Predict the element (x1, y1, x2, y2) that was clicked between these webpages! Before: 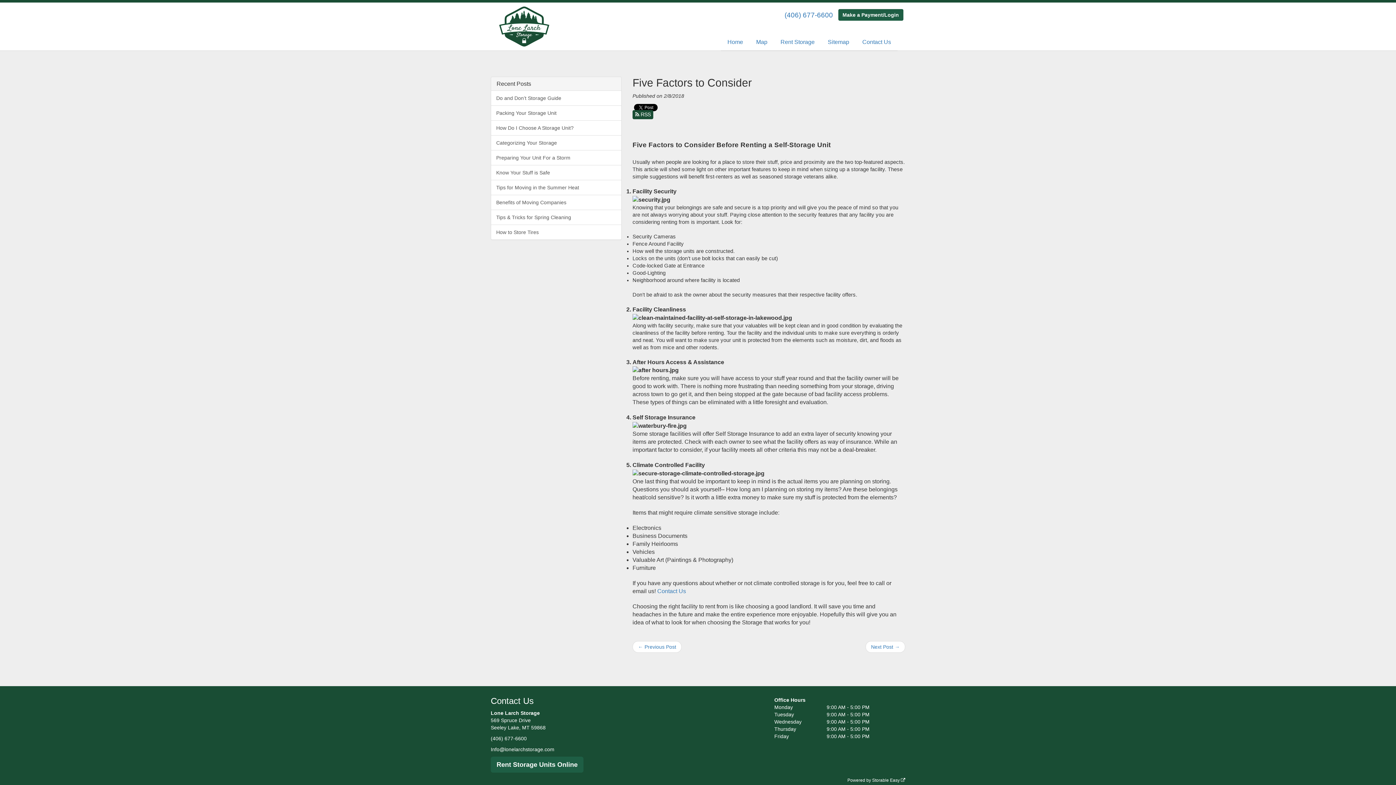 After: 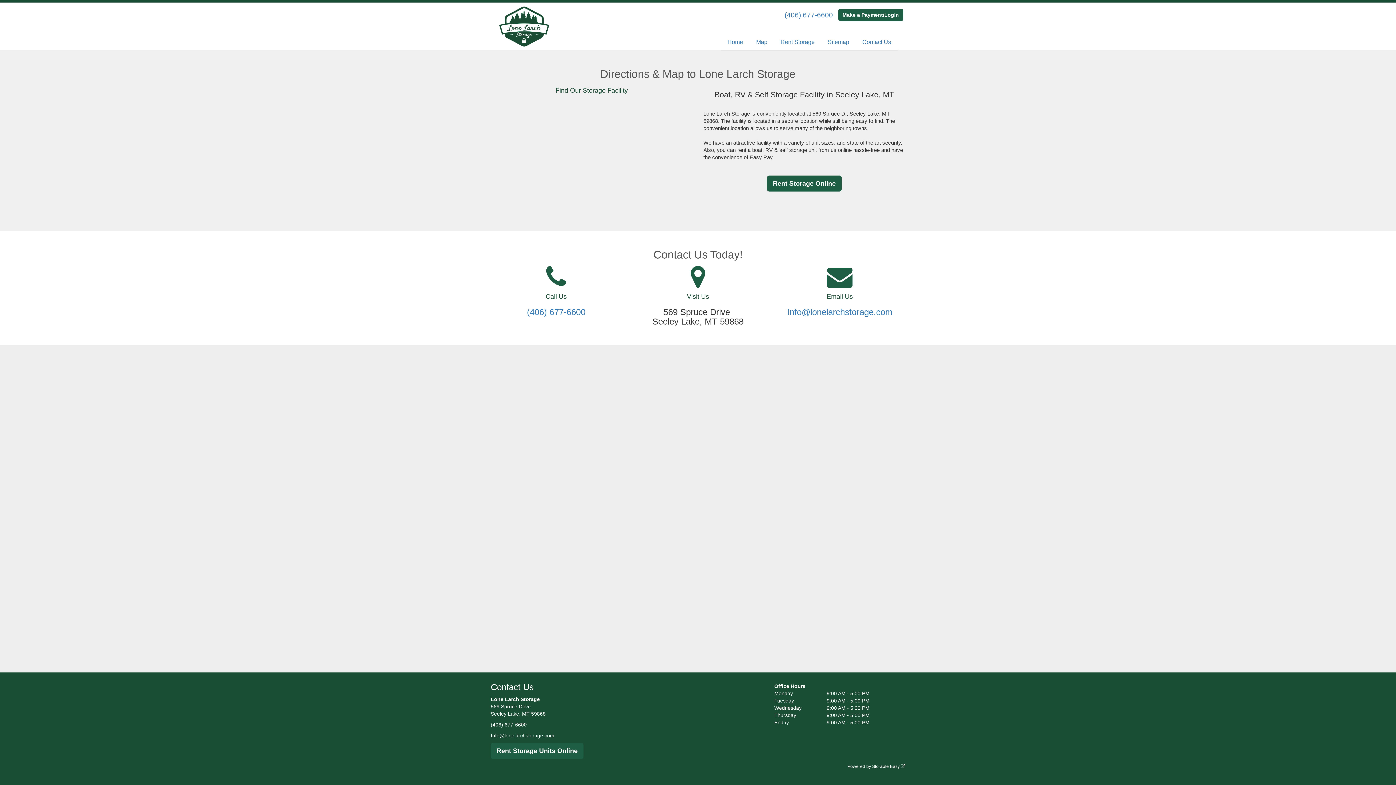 Action: label: Map bbox: (749, 33, 774, 50)